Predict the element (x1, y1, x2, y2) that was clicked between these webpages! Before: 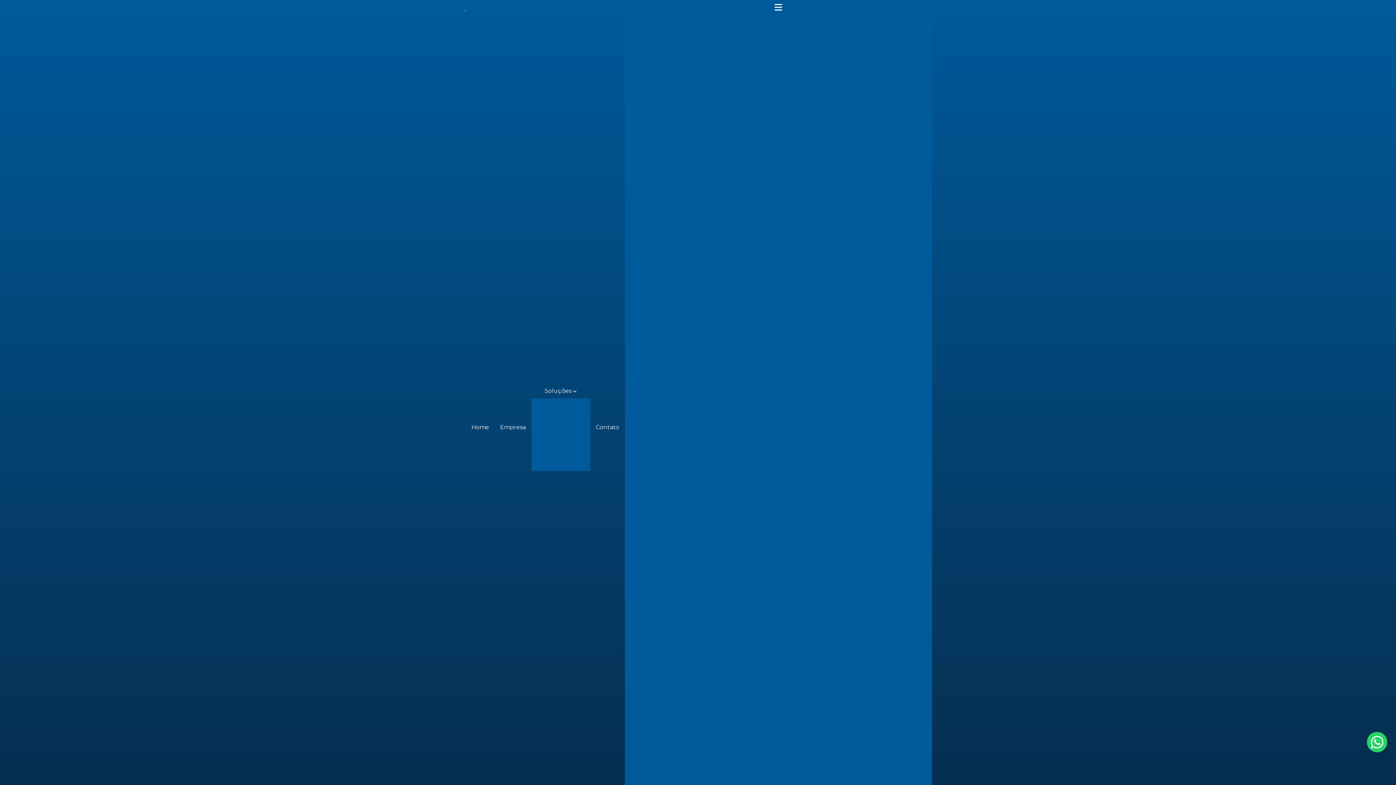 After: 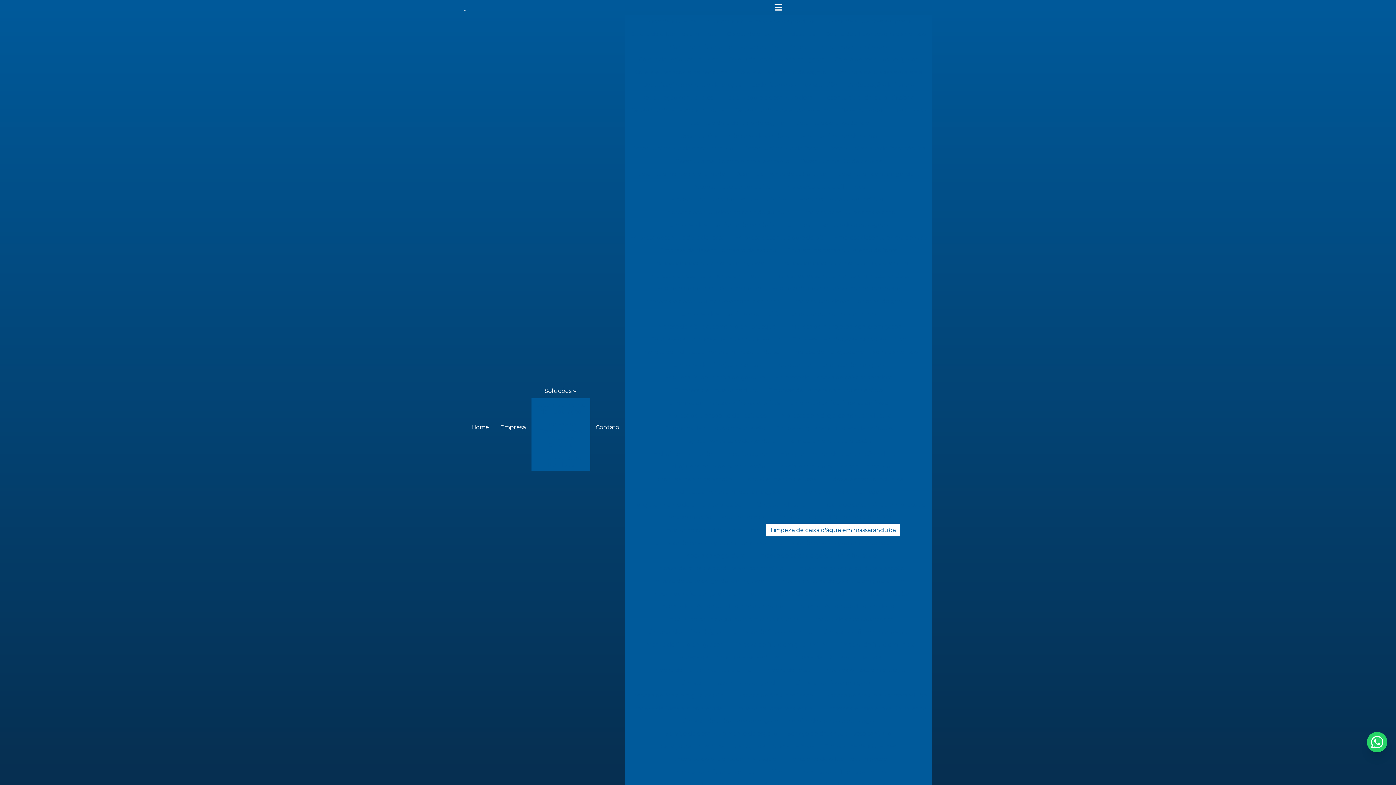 Action: bbox: (766, 524, 900, 536) label: Limpeza de caixa d'água em massaranduba